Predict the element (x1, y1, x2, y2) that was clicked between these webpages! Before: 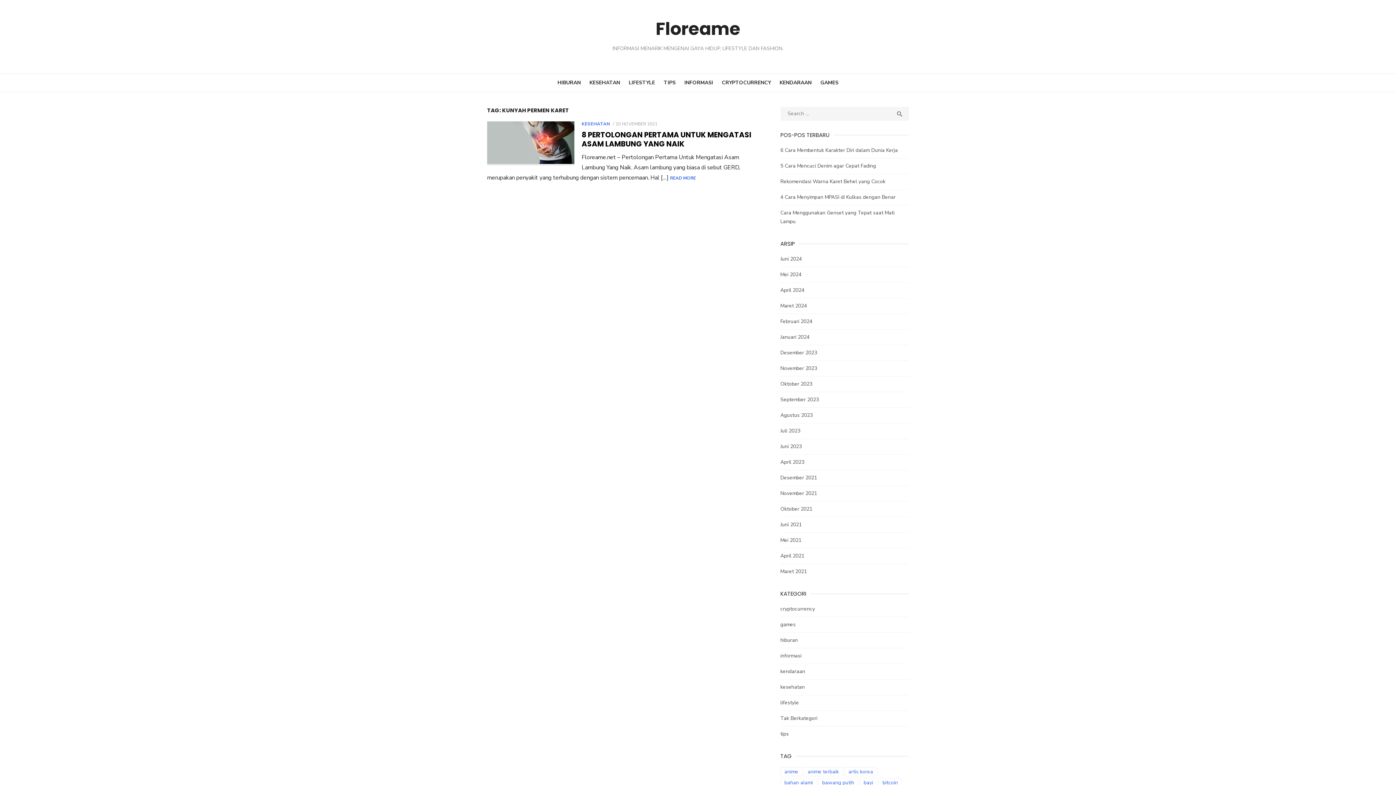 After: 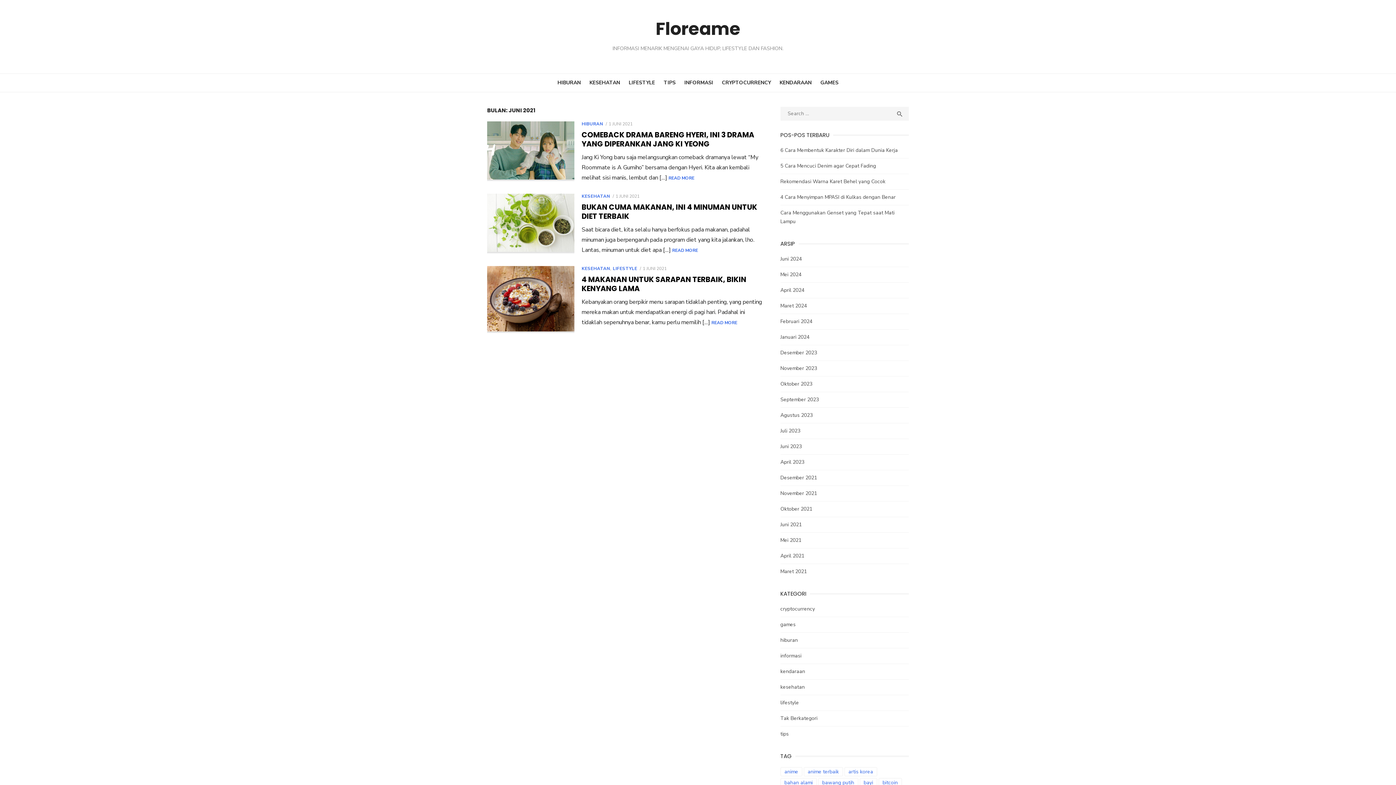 Action: bbox: (780, 521, 802, 528) label: Juni 2021